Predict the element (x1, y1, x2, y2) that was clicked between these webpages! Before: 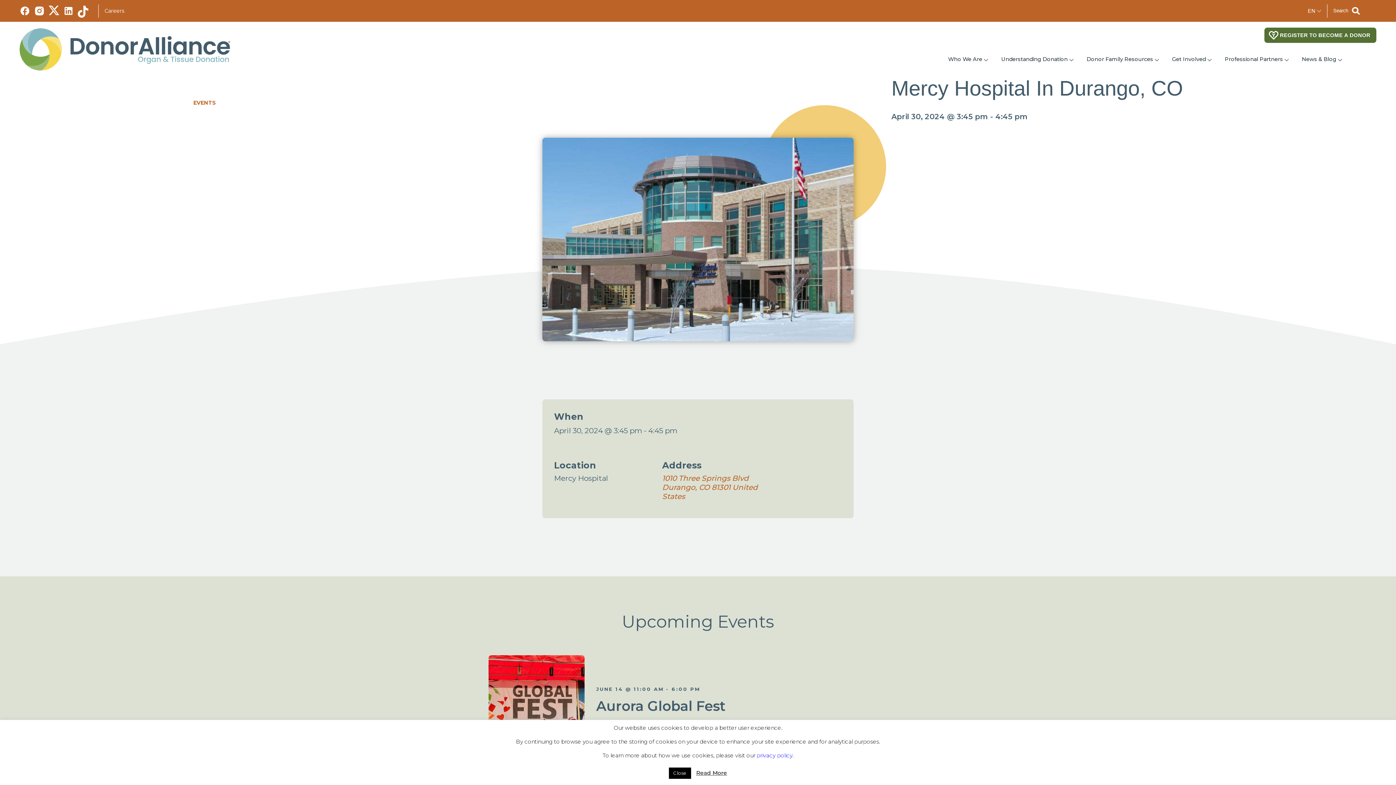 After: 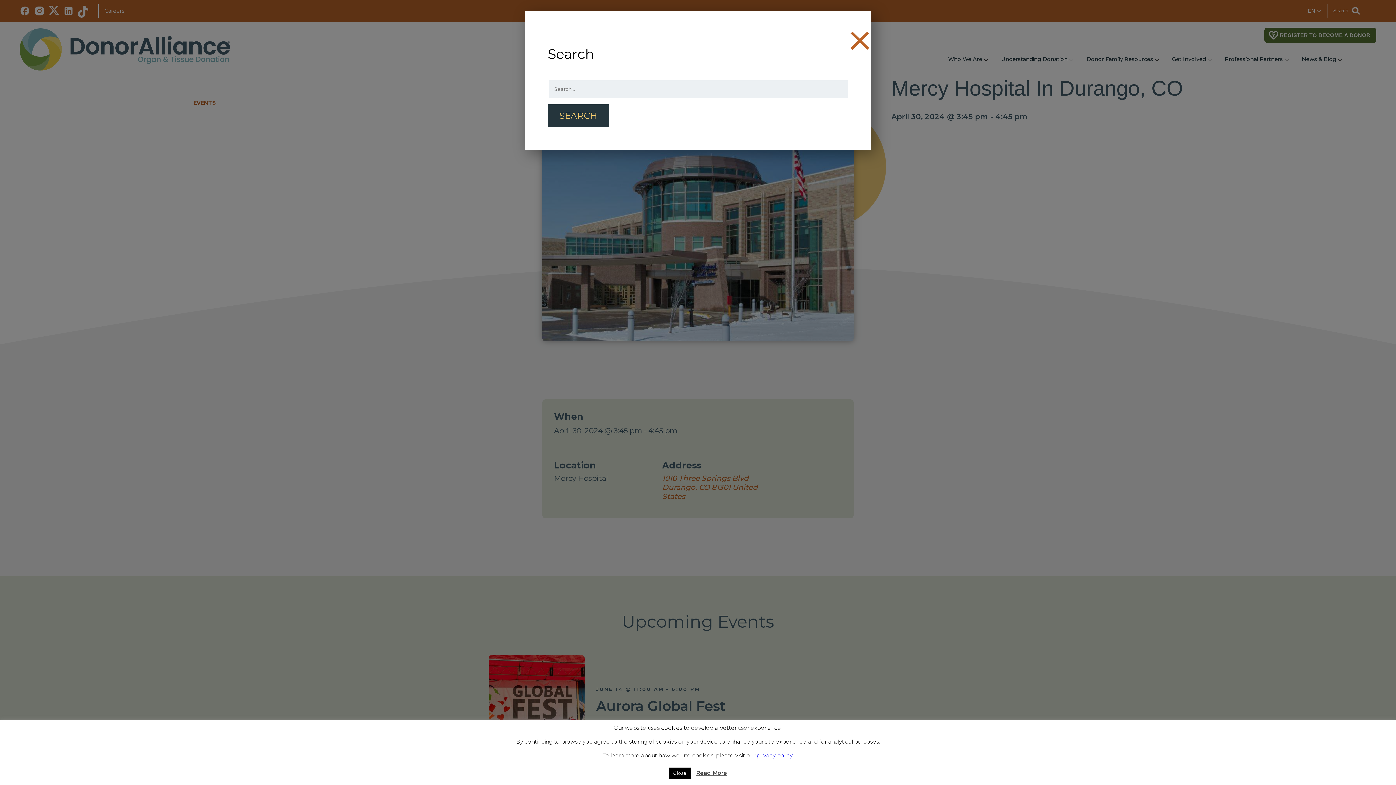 Action: label: Search bbox: (1333, 8, 1360, 13)